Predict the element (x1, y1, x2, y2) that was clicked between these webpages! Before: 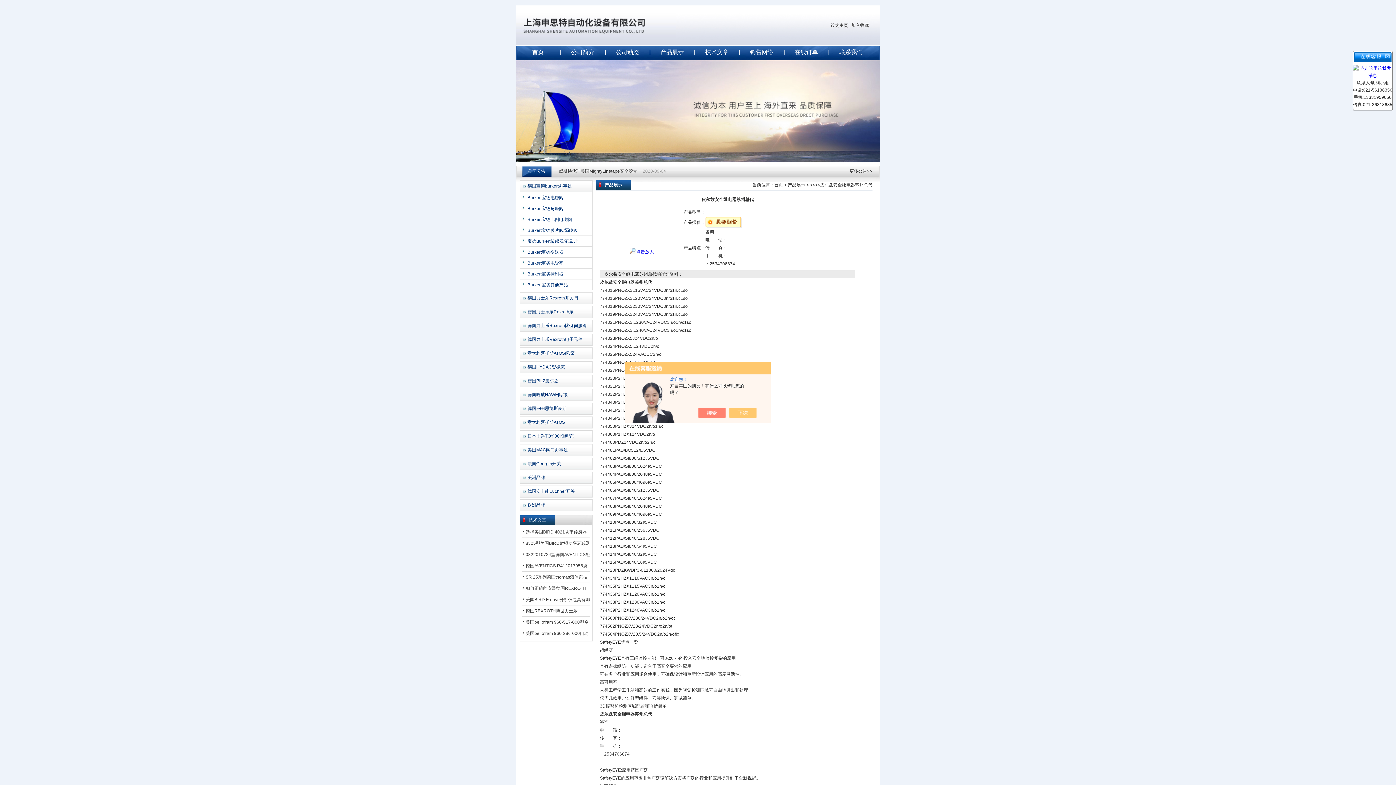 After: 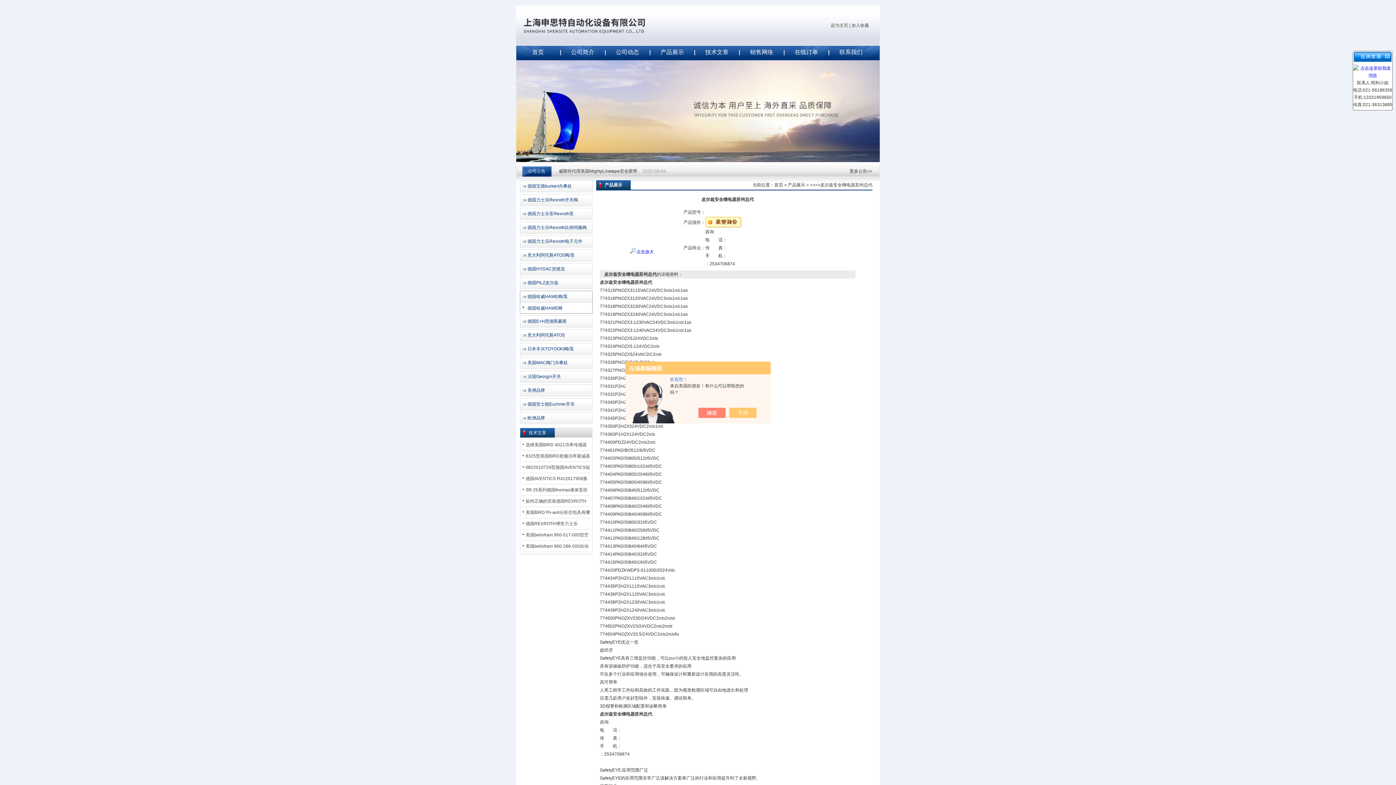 Action: bbox: (520, 306, 591, 317) label: 德国力士乐泵Rexroth泵